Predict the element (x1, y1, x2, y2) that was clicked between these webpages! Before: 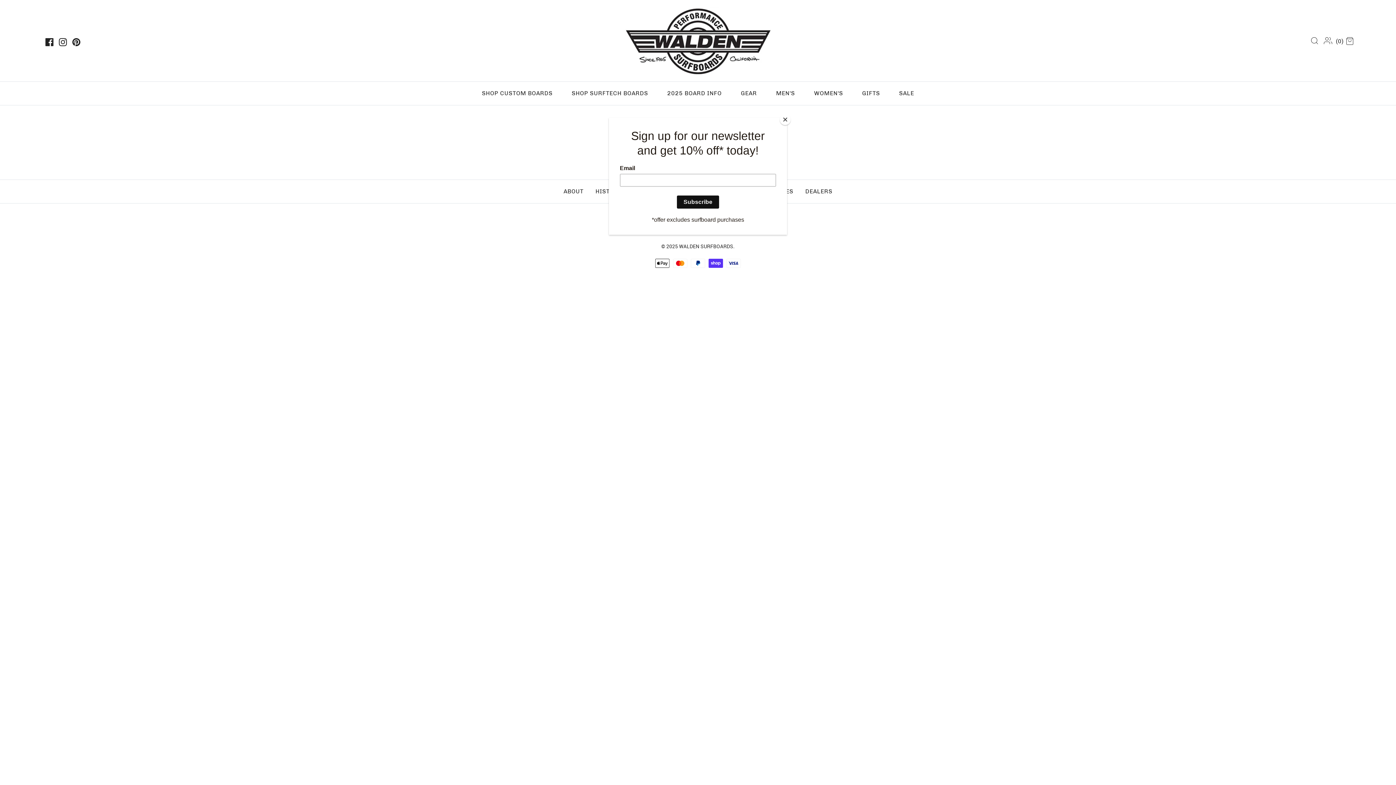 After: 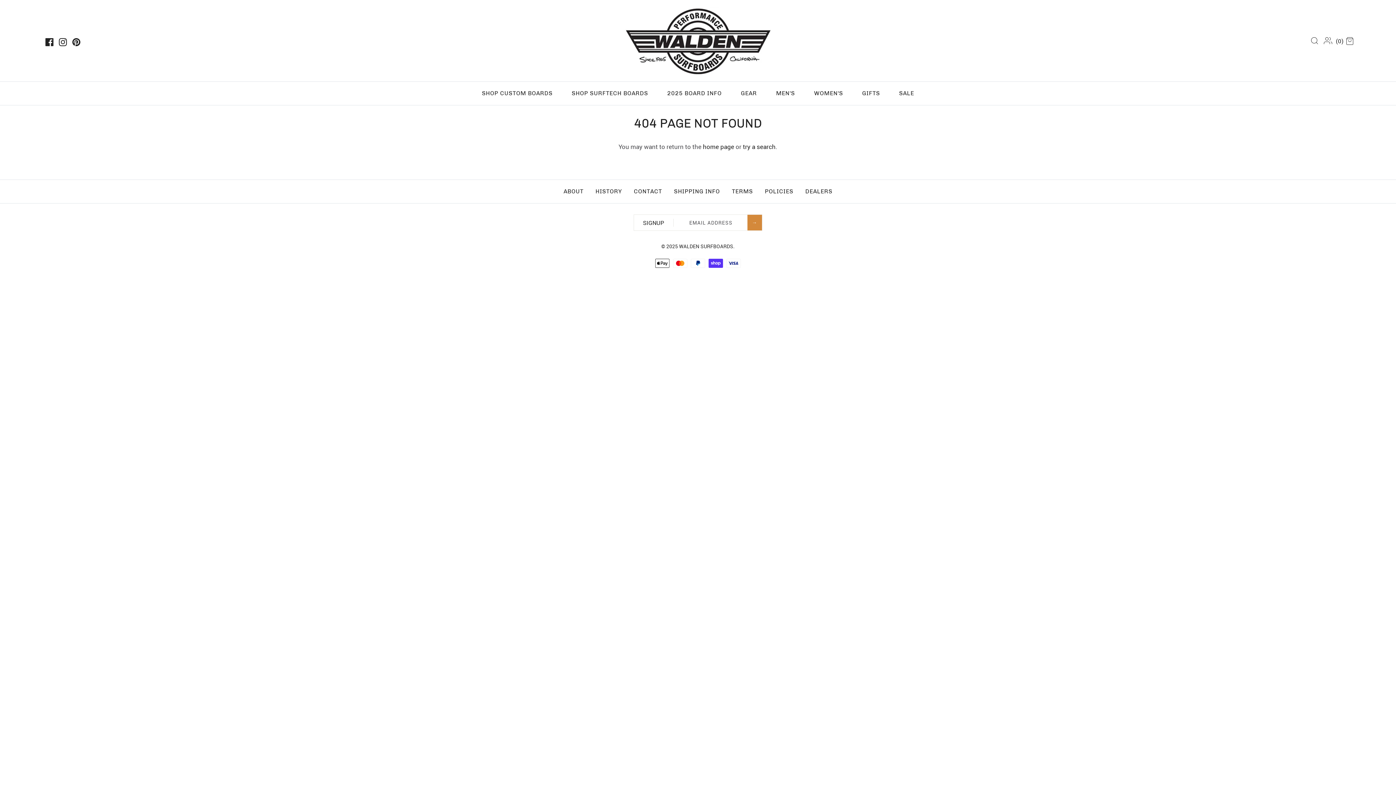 Action: bbox: (780, 114, 790, 125) label: Close